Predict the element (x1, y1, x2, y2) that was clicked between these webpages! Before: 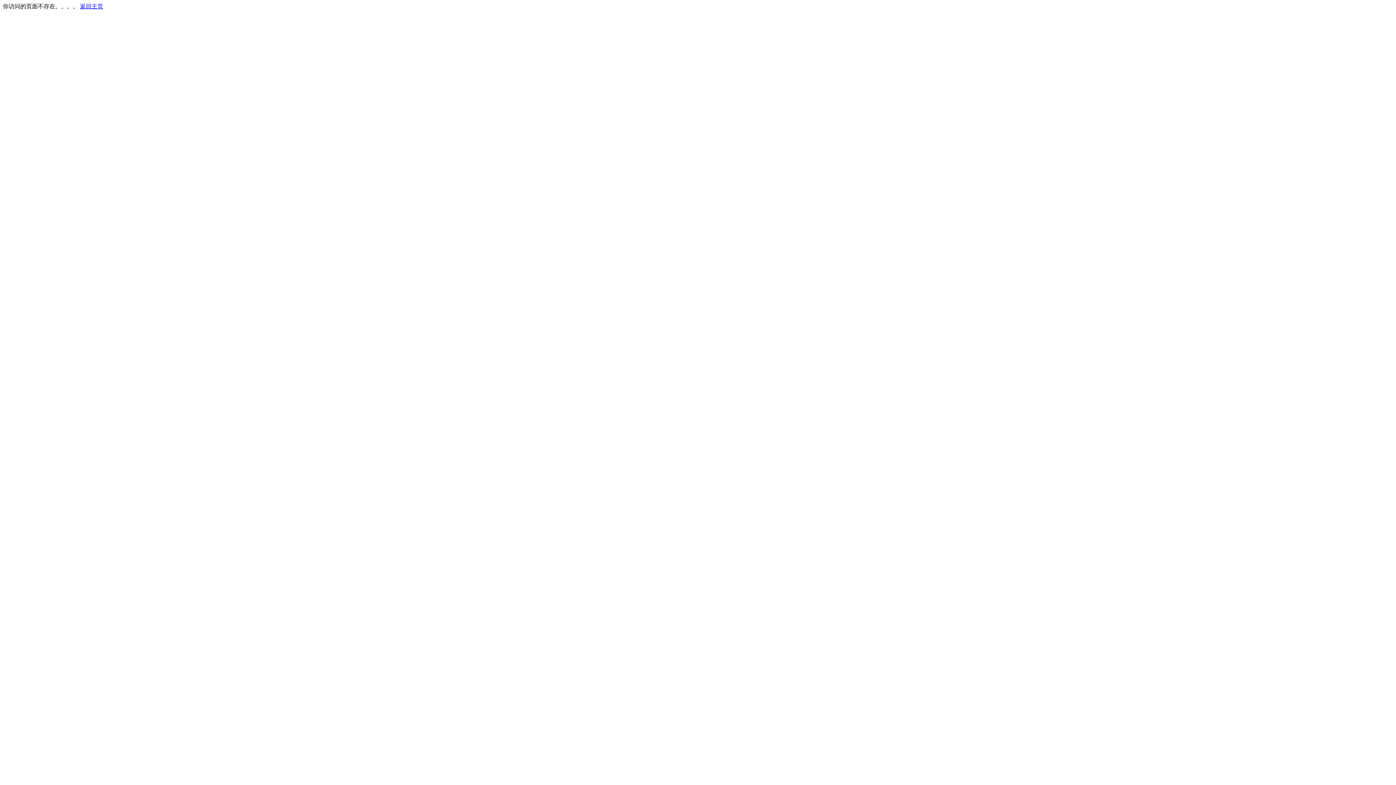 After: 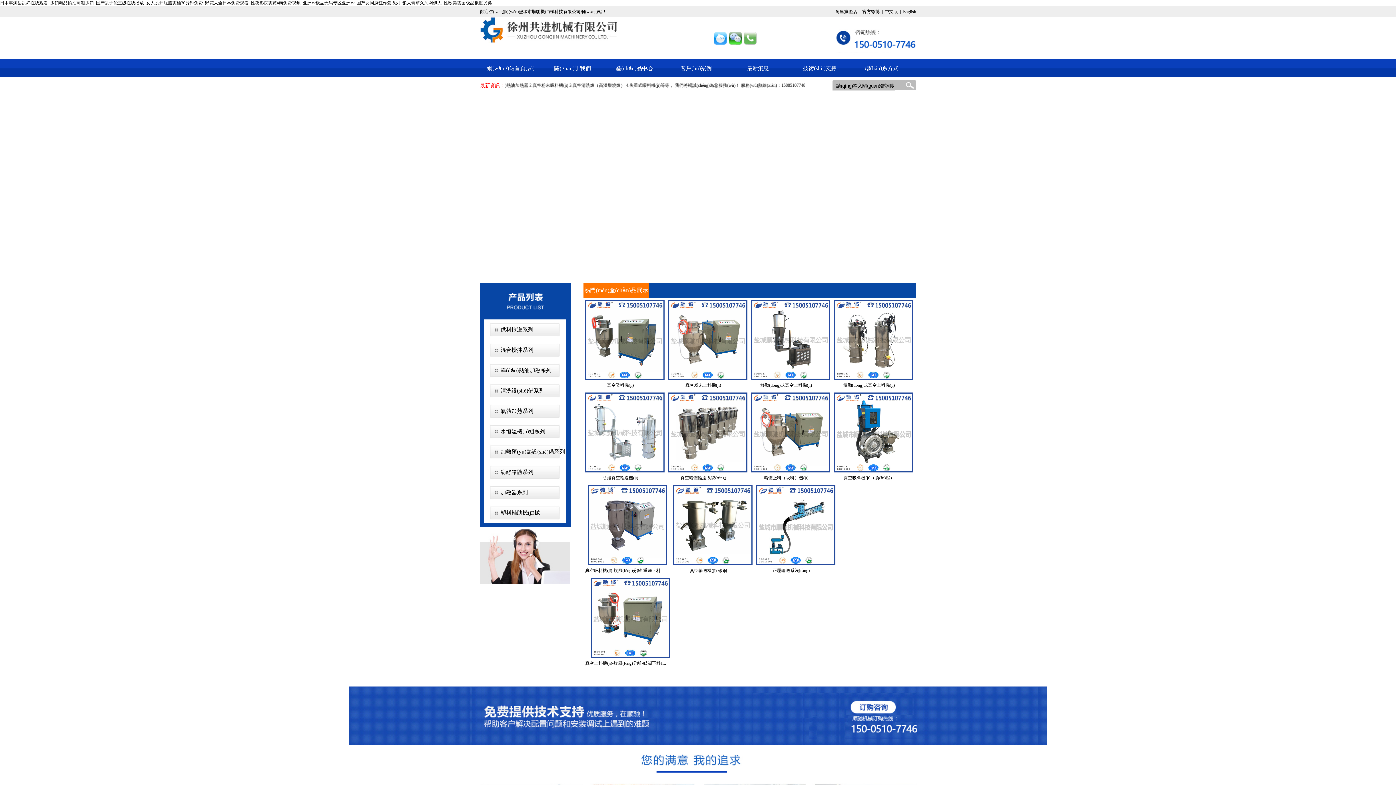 Action: label: 返回主页 bbox: (80, 3, 103, 9)